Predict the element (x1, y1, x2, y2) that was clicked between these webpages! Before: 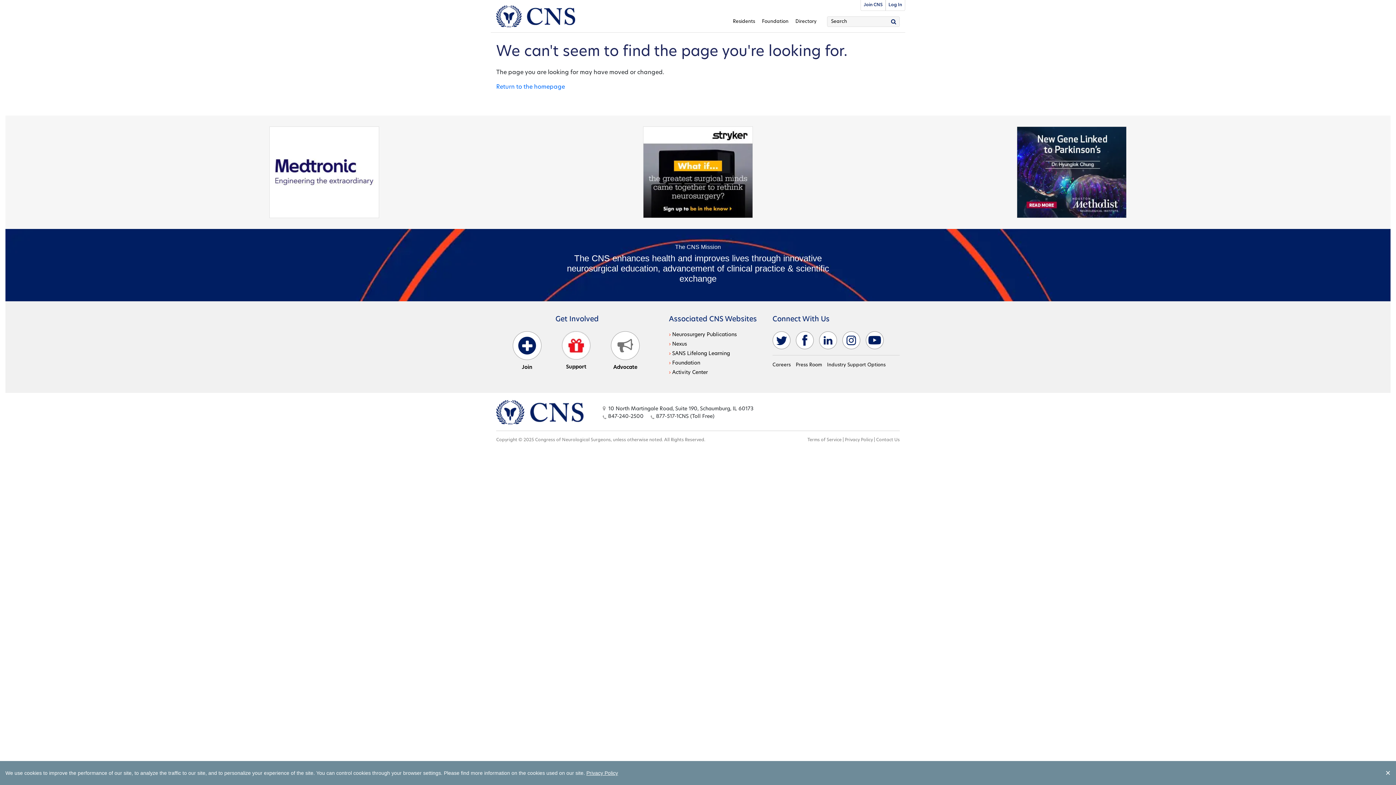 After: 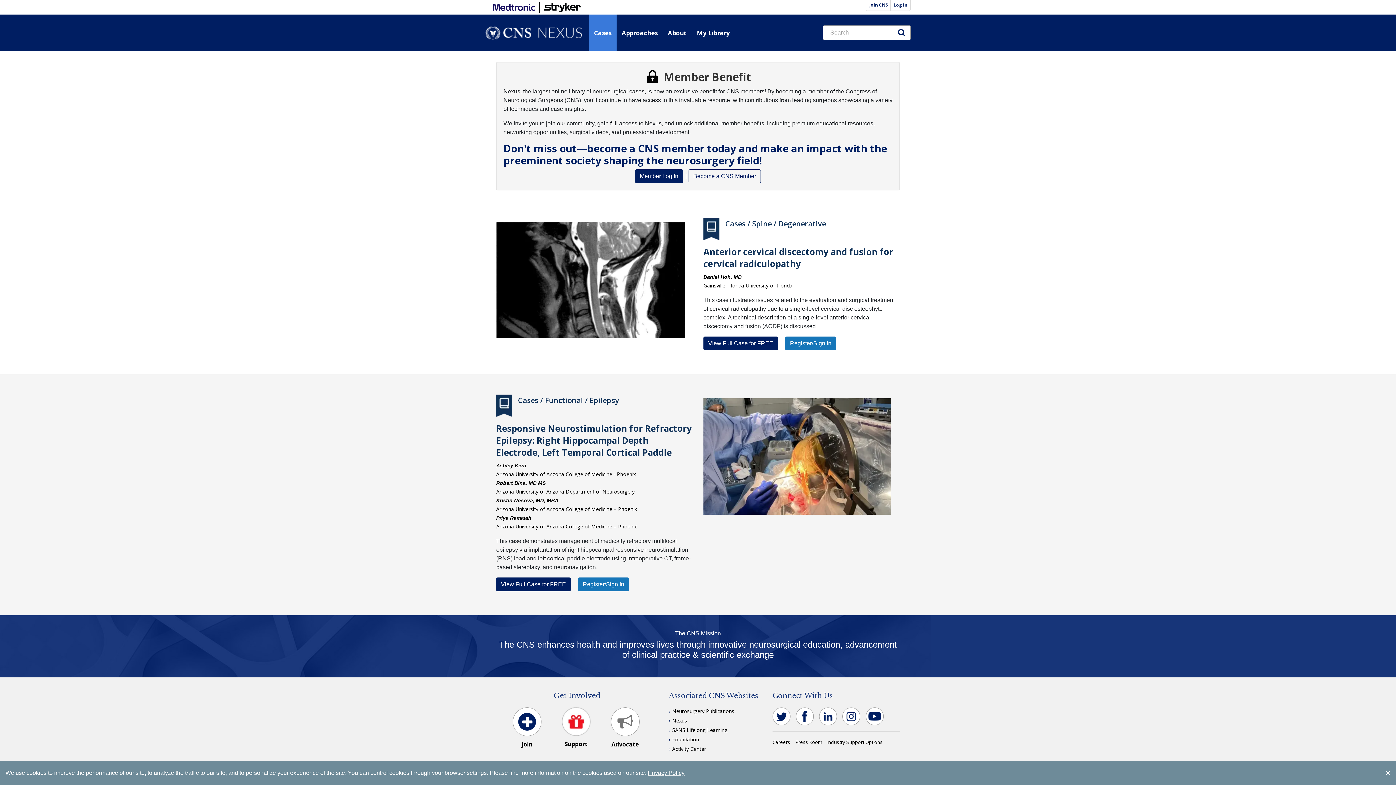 Action: bbox: (672, 341, 687, 347) label: Nexus